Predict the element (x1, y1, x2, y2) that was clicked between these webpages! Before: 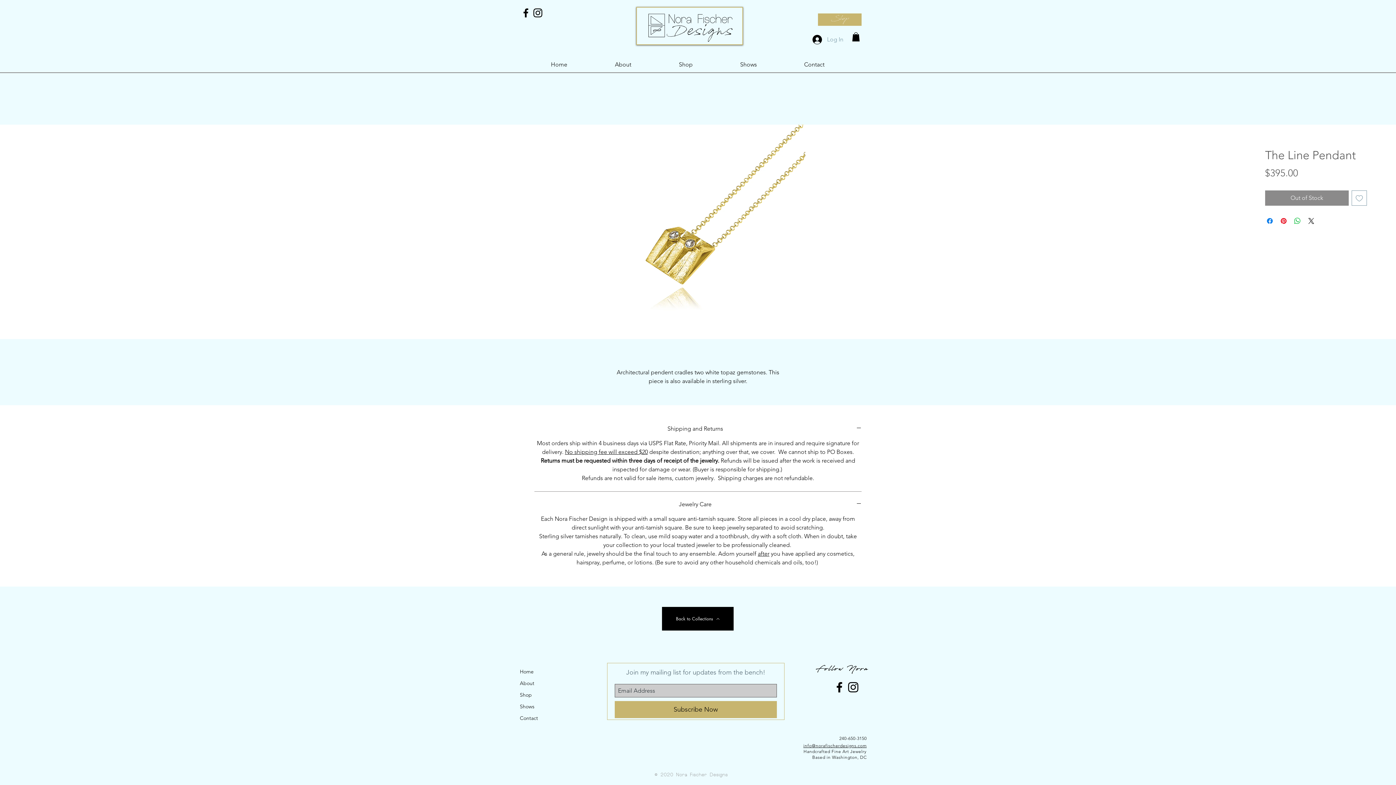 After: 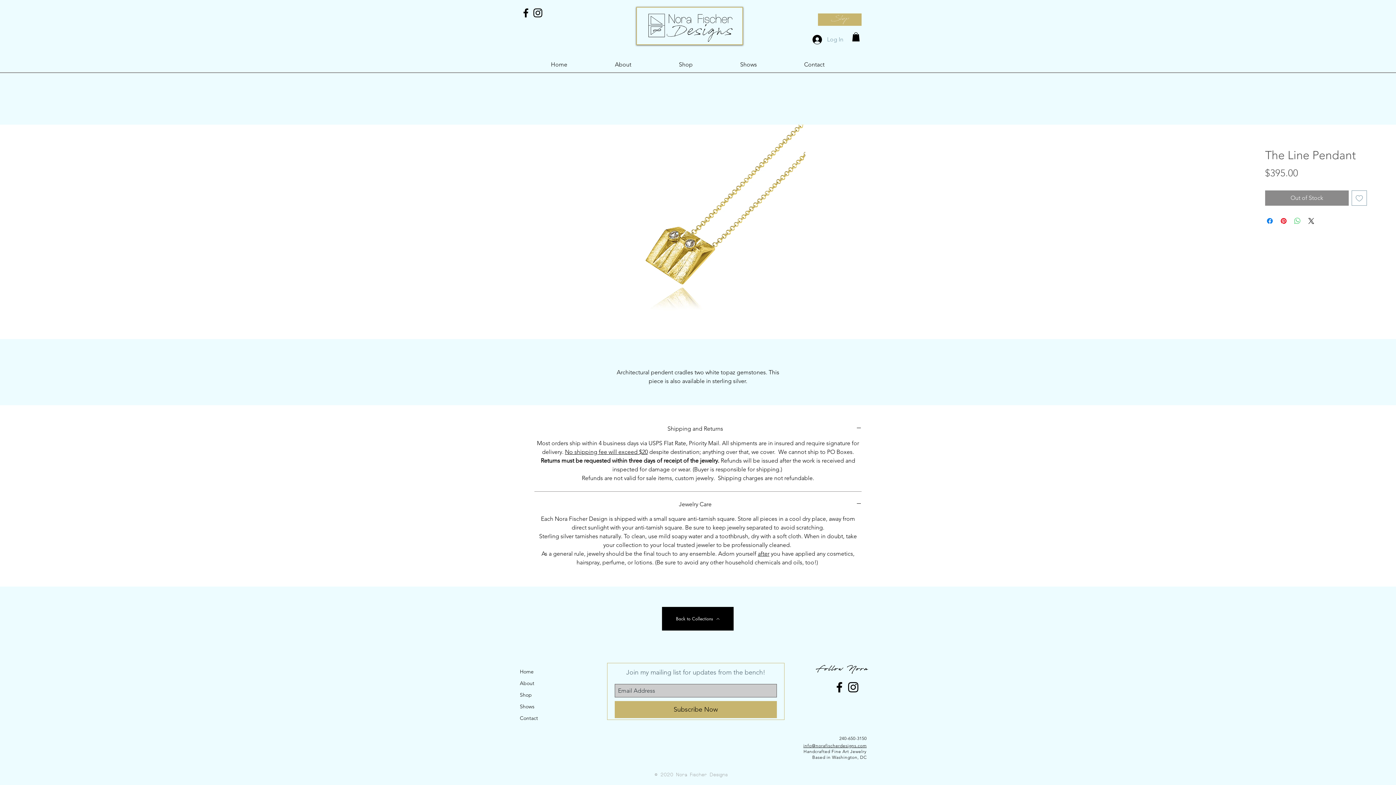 Action: bbox: (1293, 216, 1302, 225) label: Share on WhatsApp